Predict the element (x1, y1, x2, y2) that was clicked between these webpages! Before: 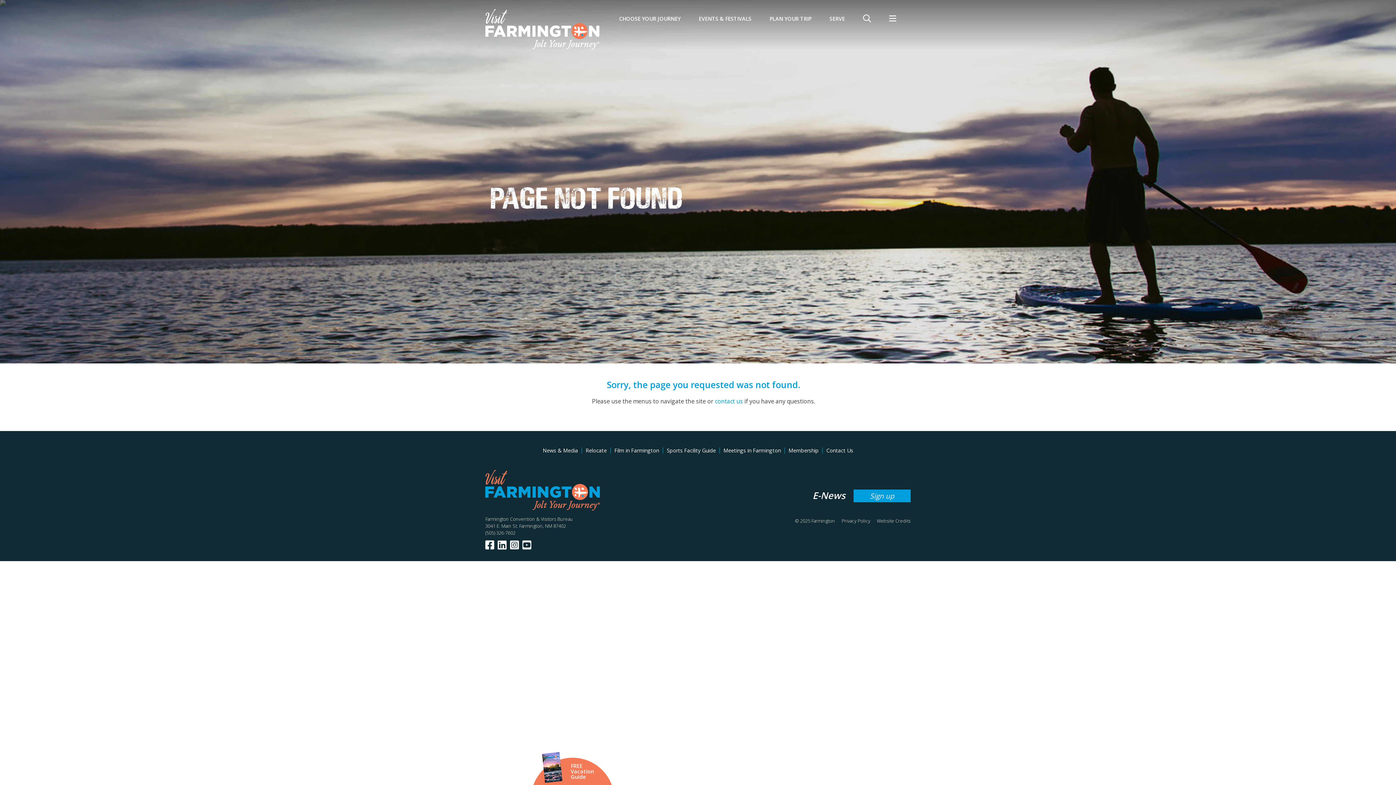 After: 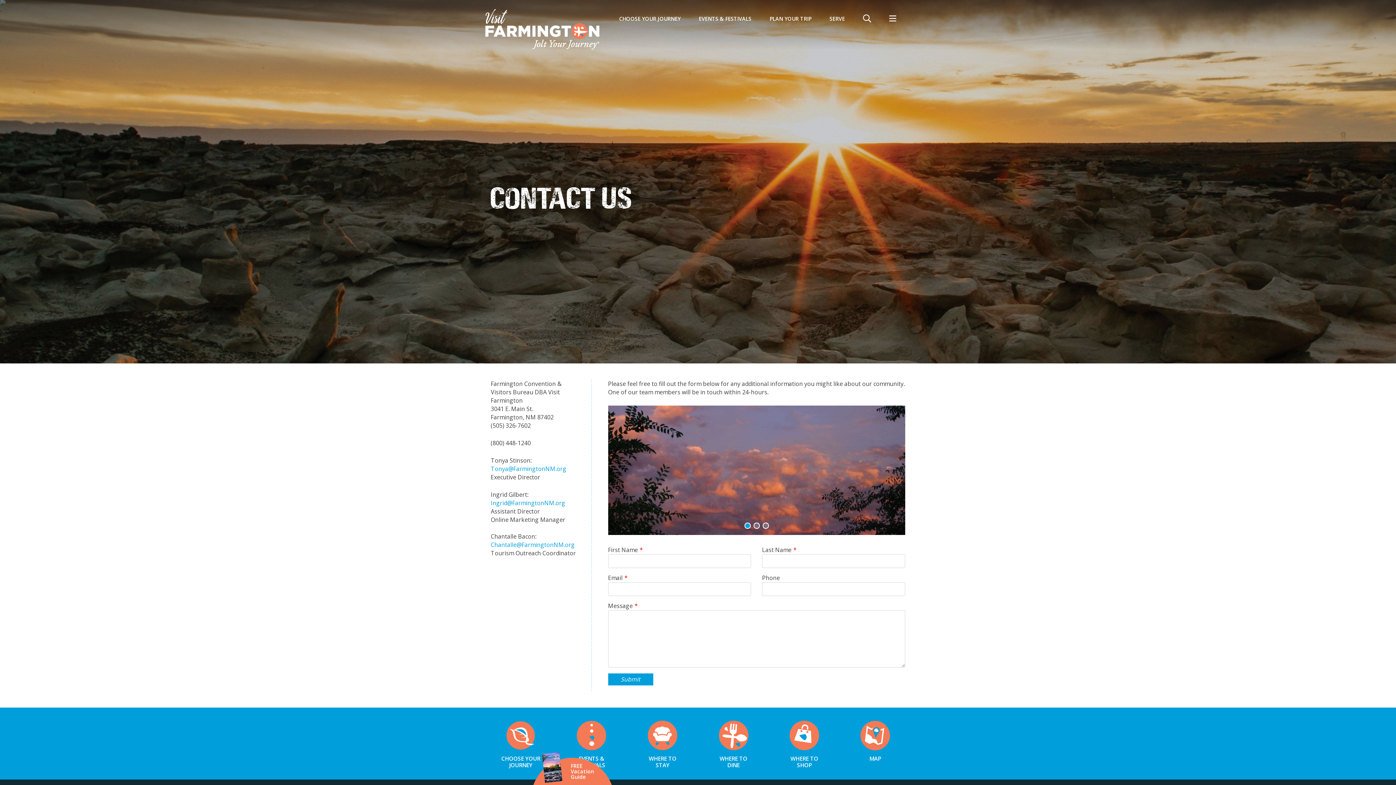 Action: label: Contact Us bbox: (822, 447, 857, 453)